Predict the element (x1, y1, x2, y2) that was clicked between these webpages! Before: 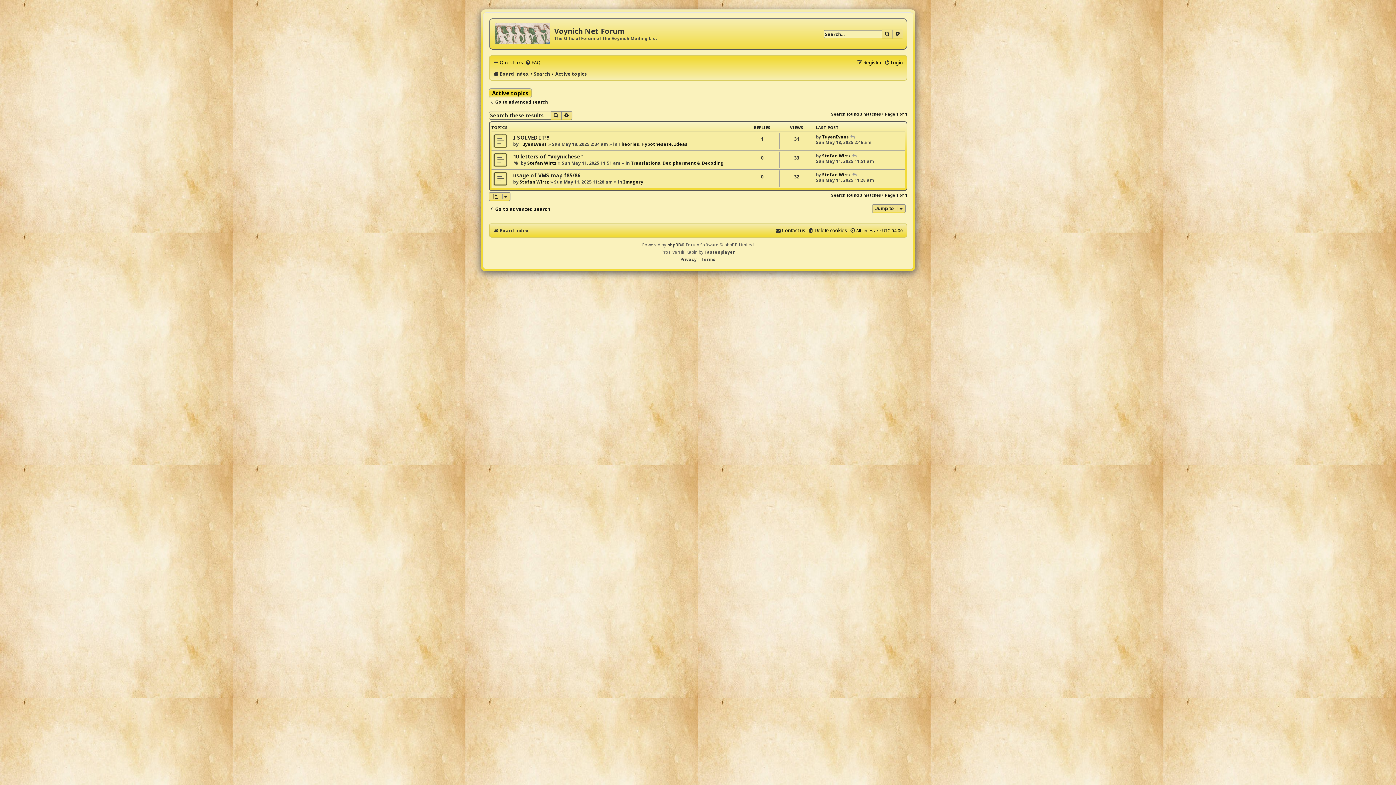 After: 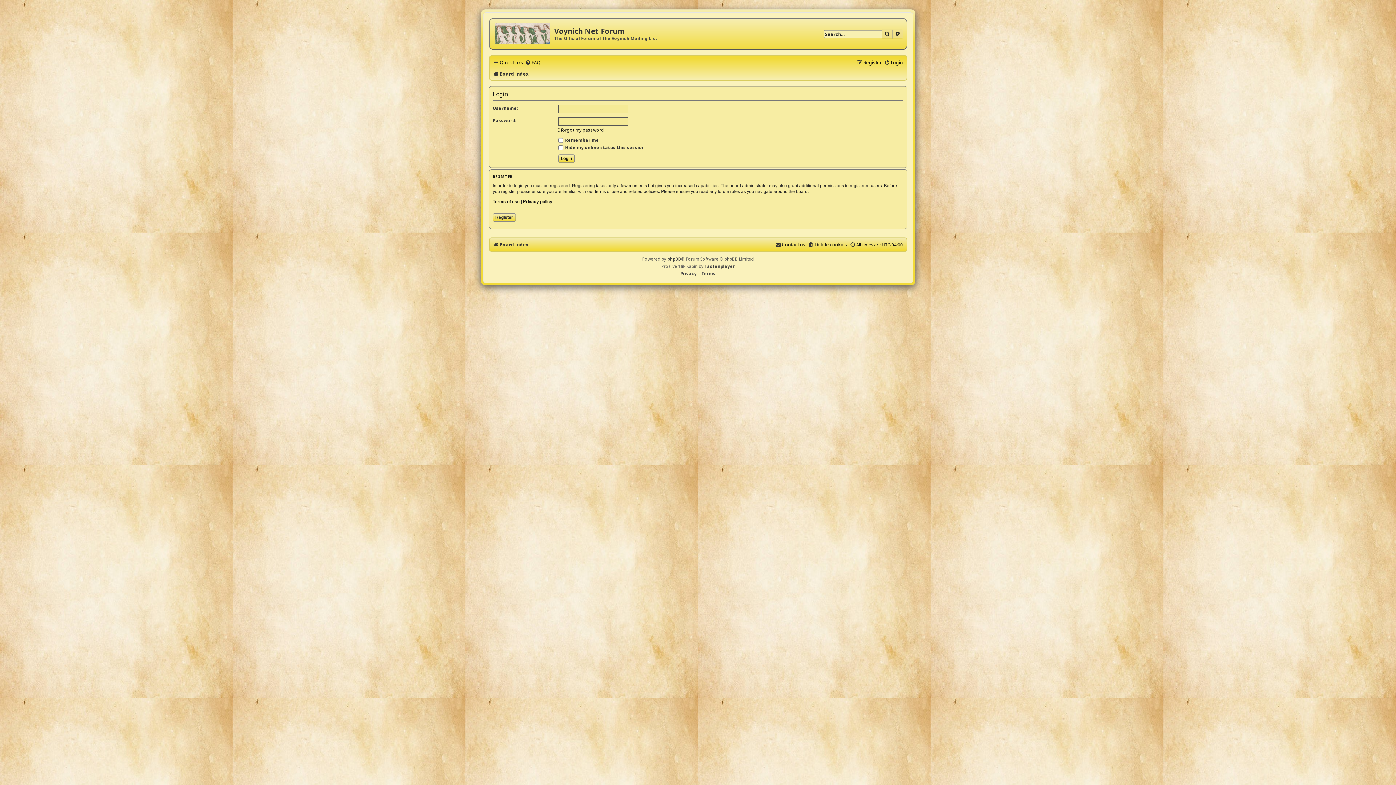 Action: label: Login bbox: (884, 58, 903, 67)